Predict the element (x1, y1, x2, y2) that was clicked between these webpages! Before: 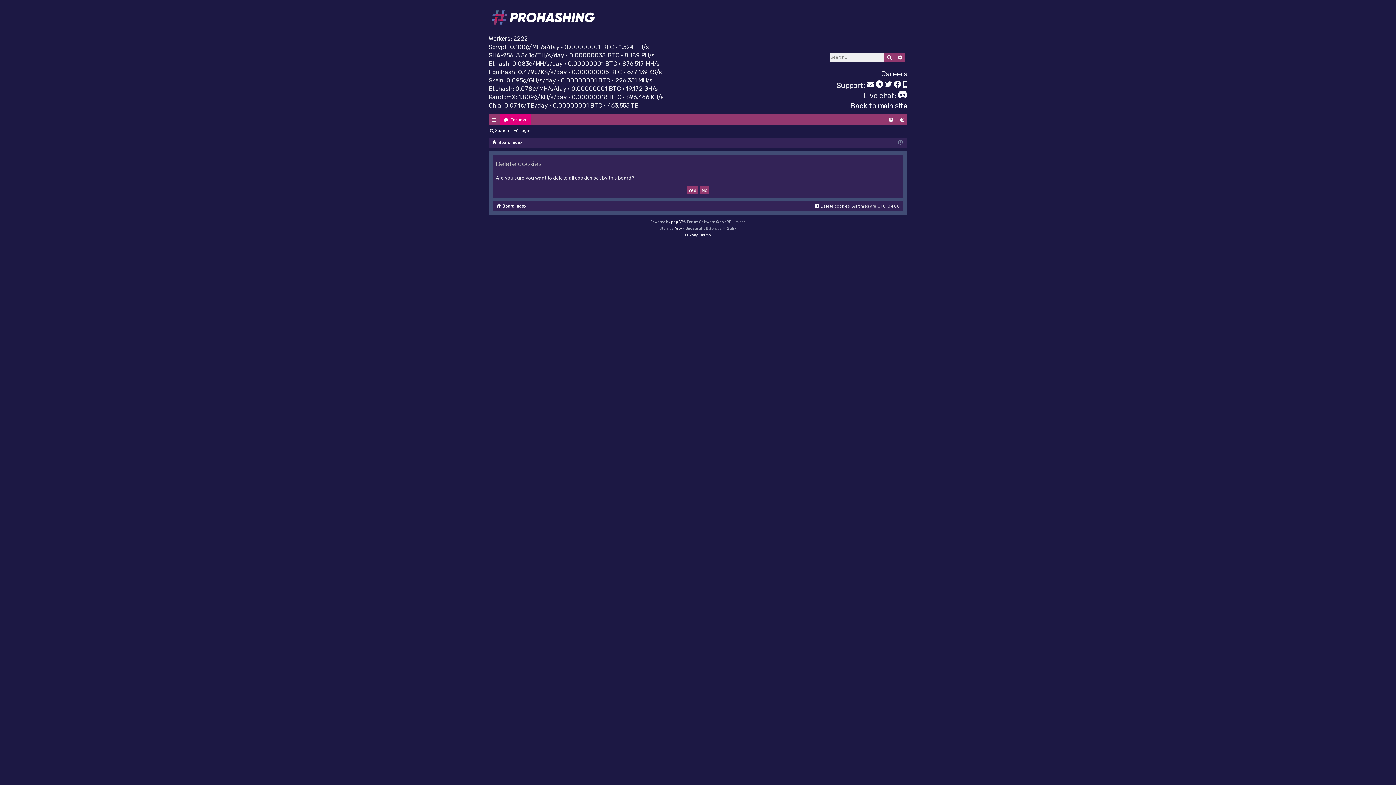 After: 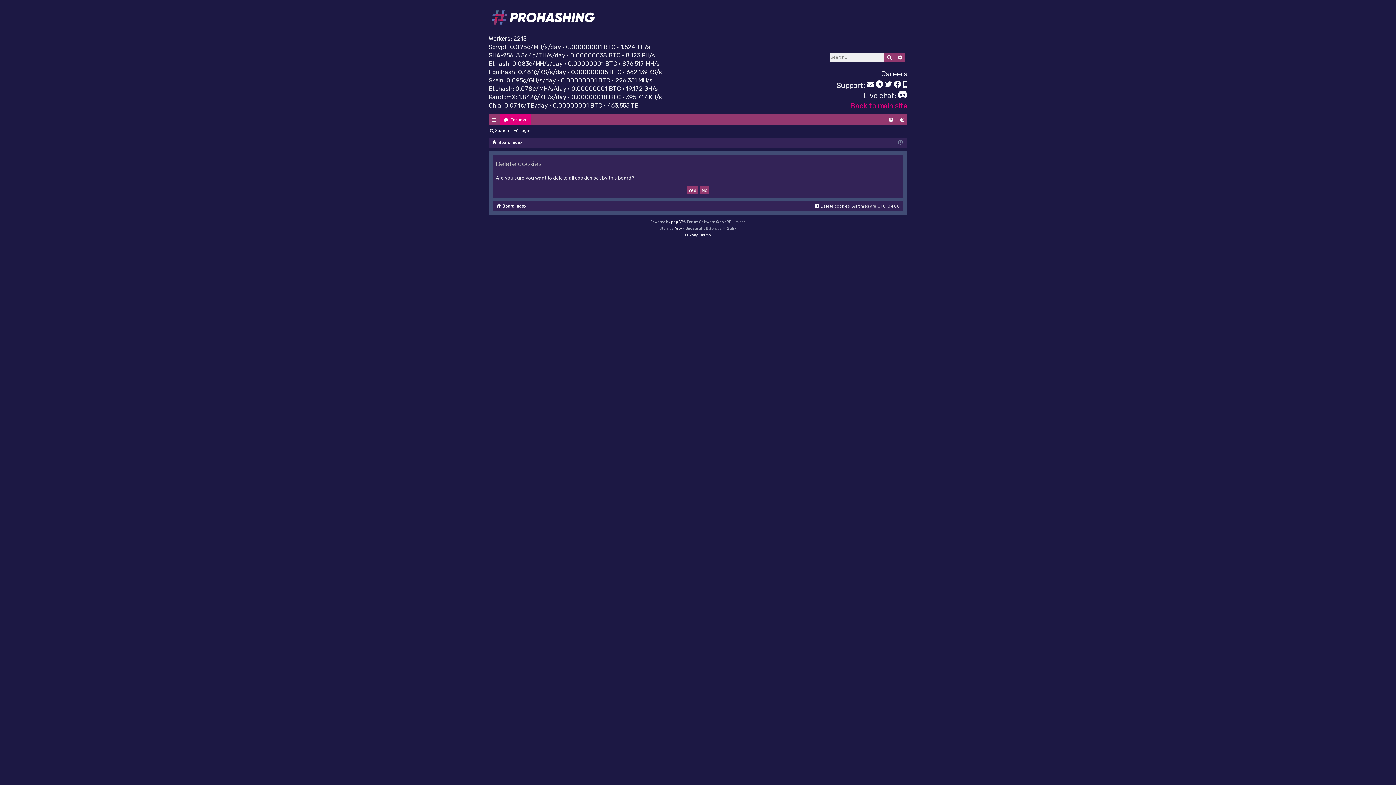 Action: label: Back to main site bbox: (850, 100, 907, 110)